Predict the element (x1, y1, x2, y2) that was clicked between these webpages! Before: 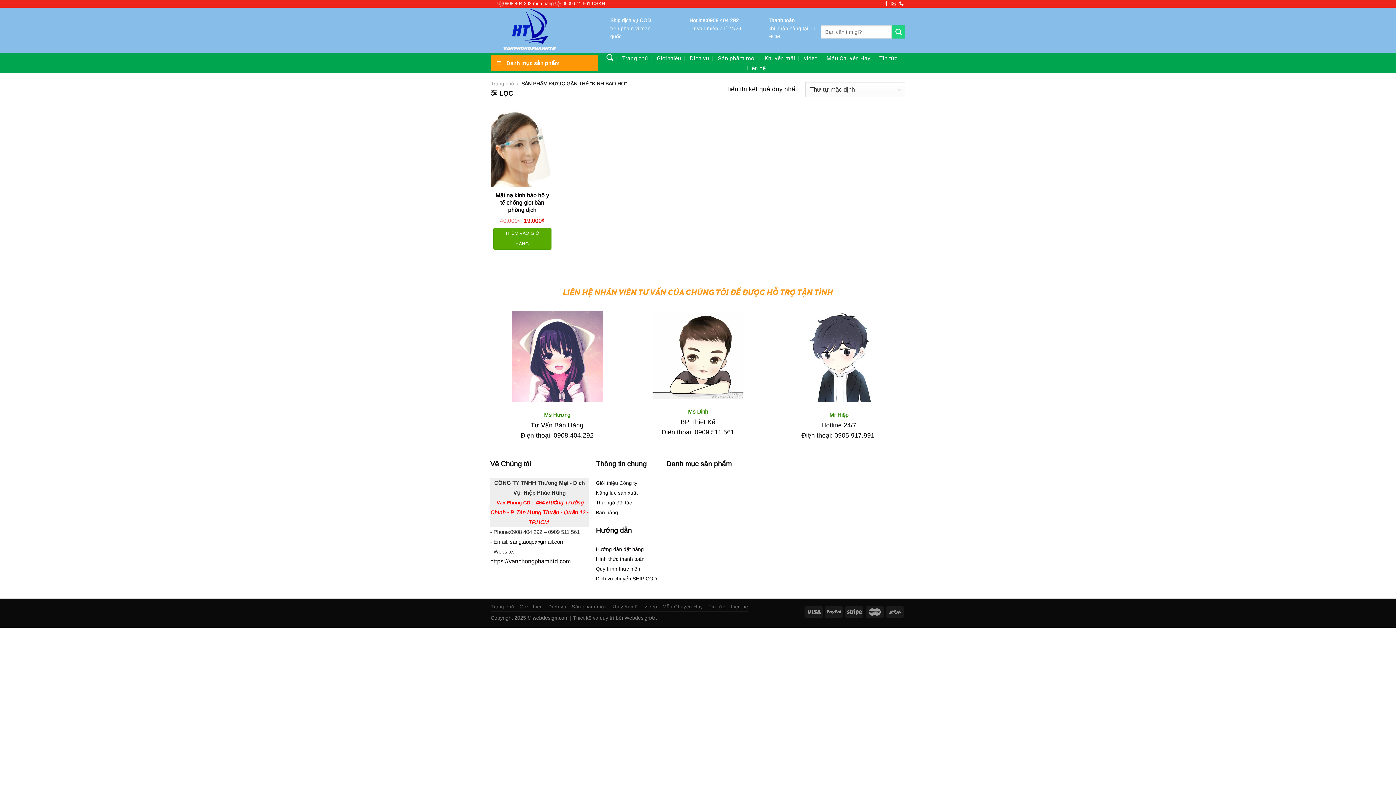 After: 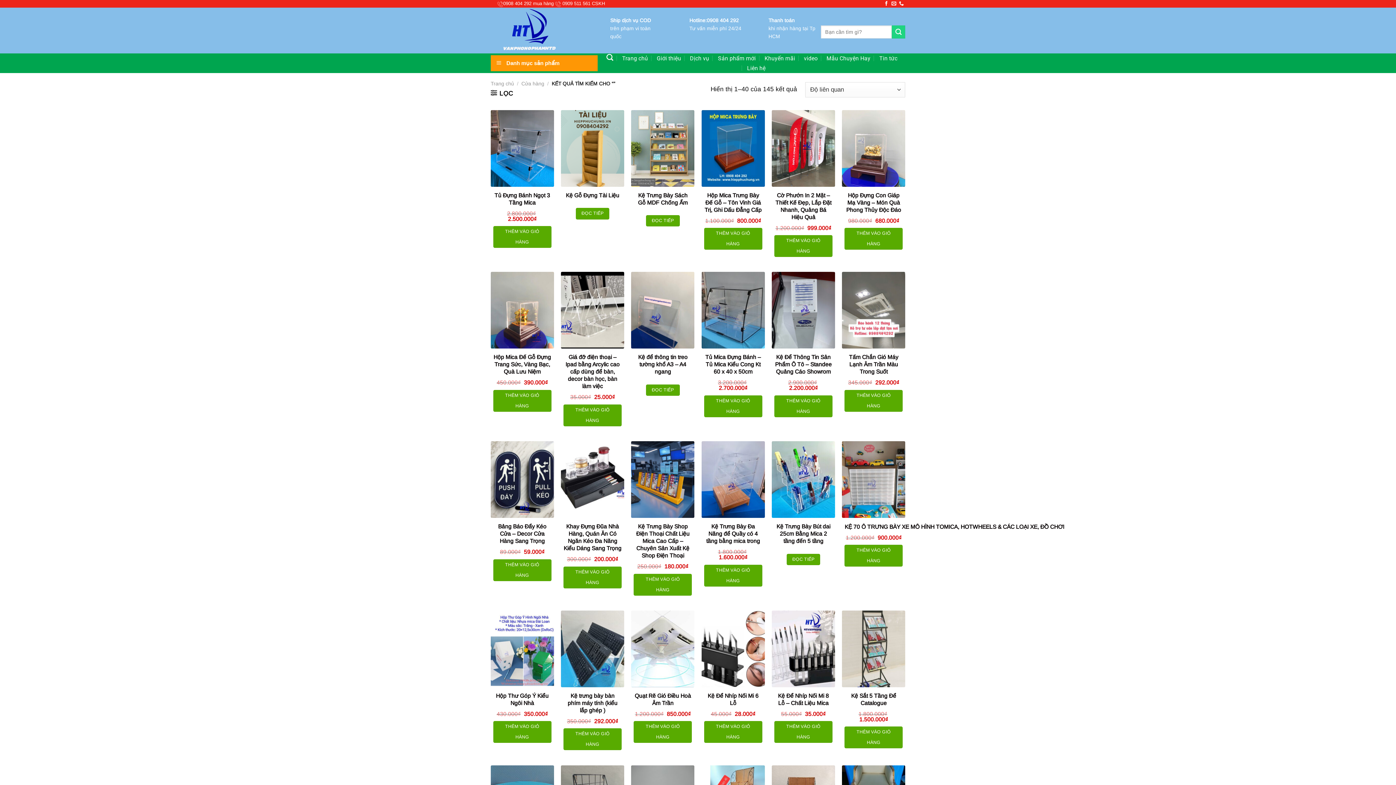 Action: bbox: (892, 25, 905, 38) label: Nộp